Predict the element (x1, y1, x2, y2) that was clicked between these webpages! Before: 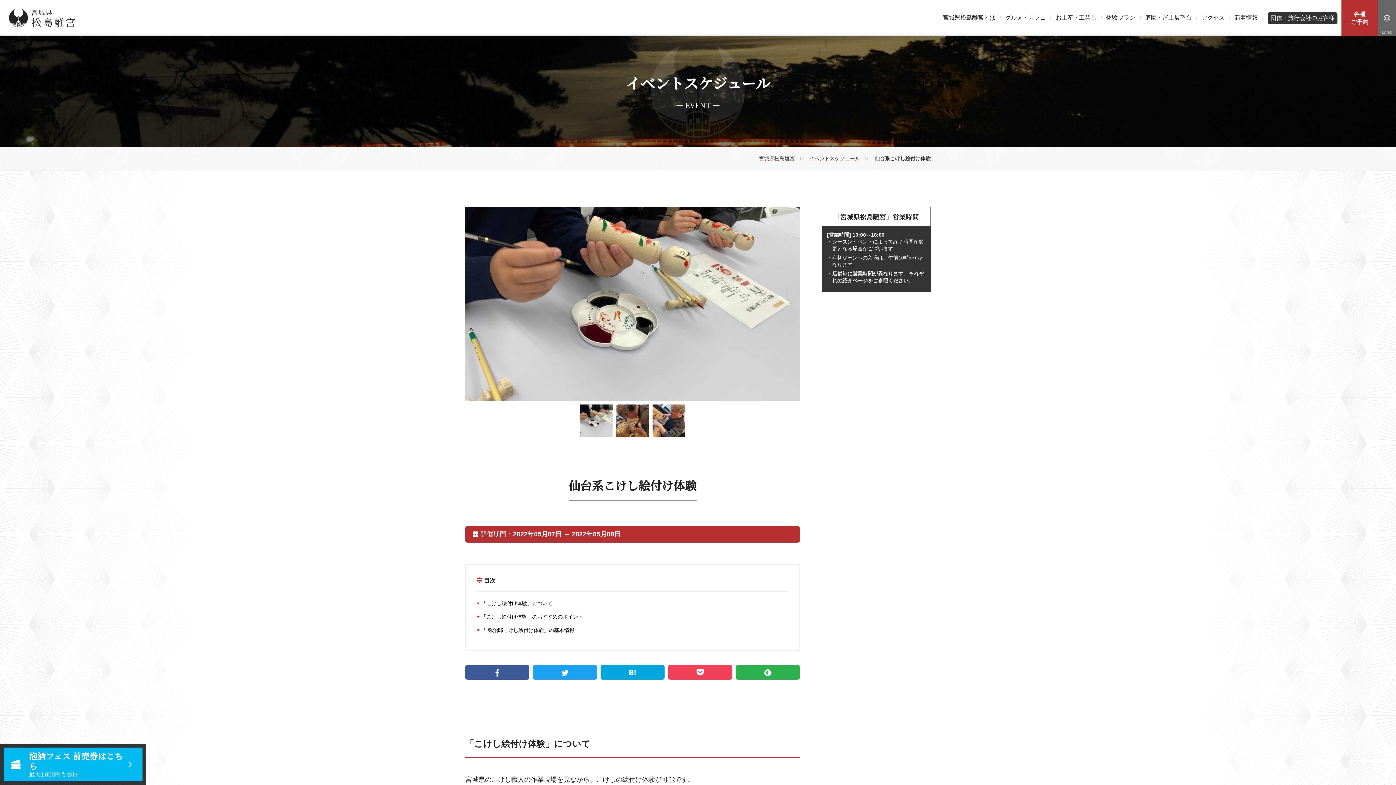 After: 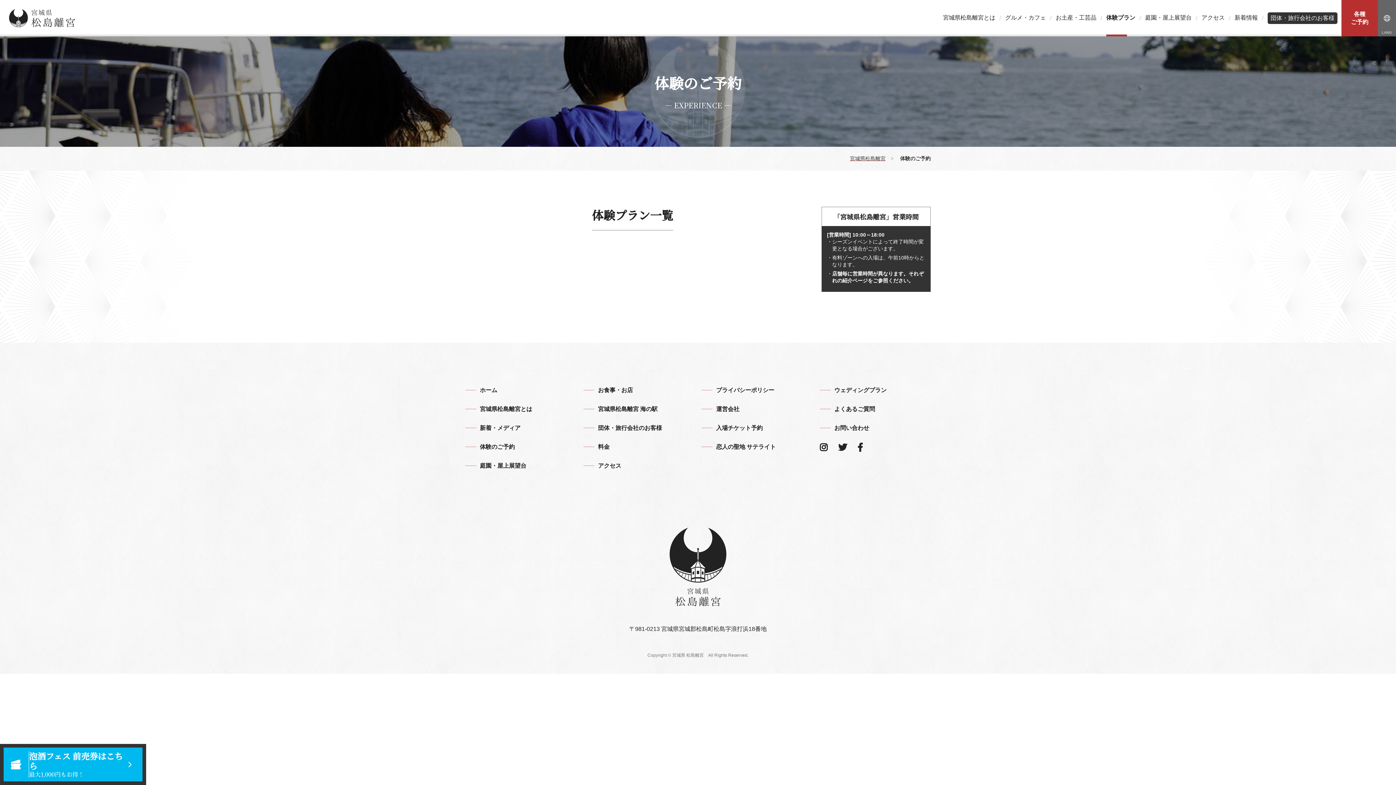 Action: label: 各種
ご予約 bbox: (1341, 0, 1378, 36)